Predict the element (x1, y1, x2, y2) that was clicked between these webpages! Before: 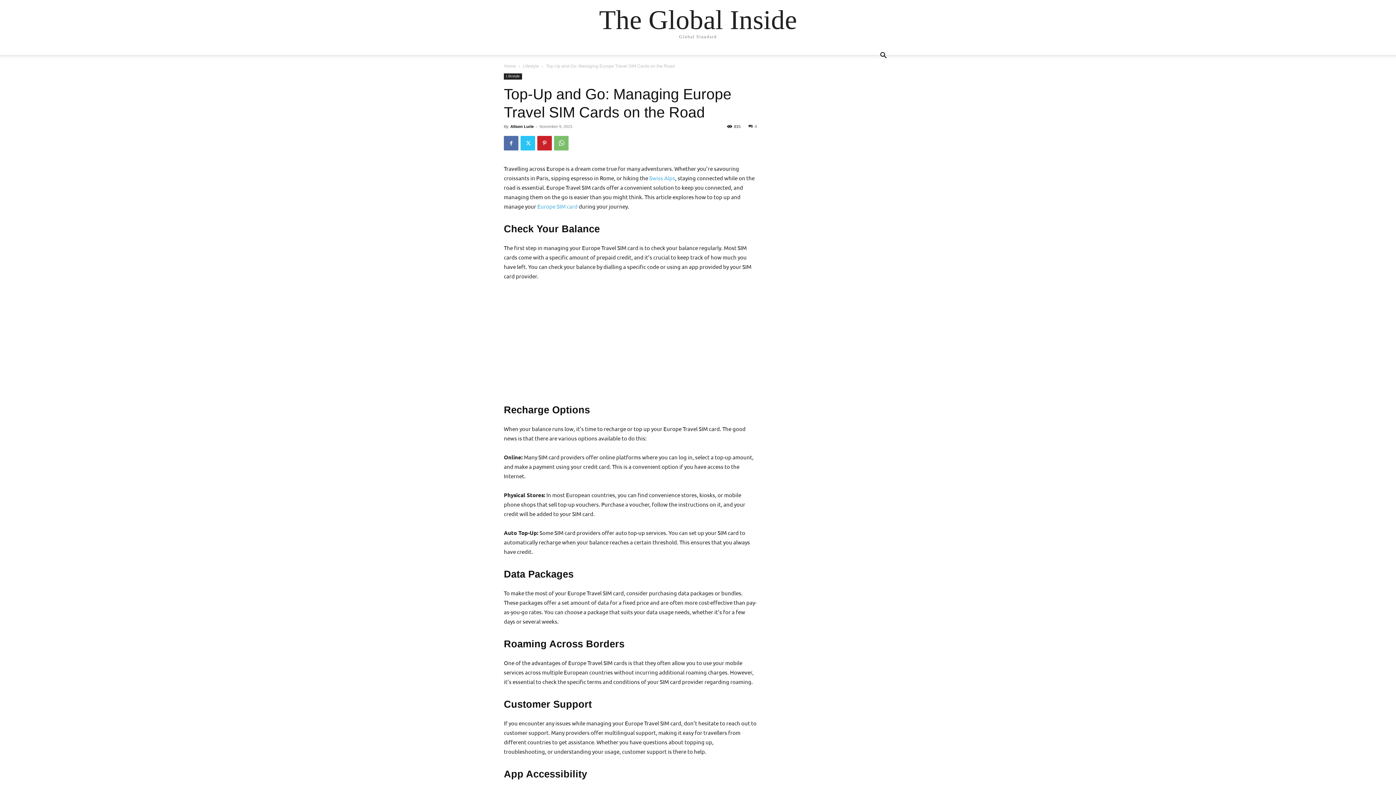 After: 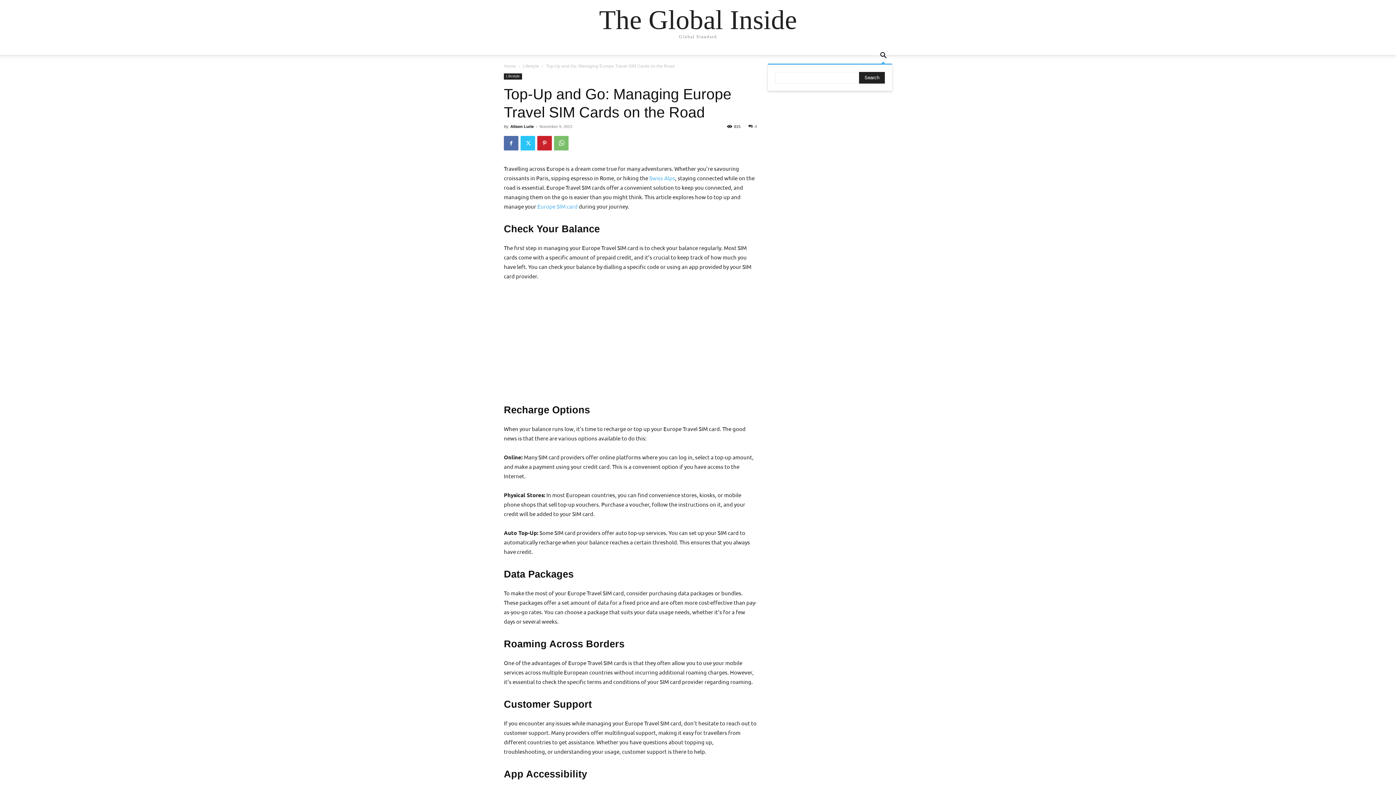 Action: bbox: (874, 53, 892, 59) label: Search